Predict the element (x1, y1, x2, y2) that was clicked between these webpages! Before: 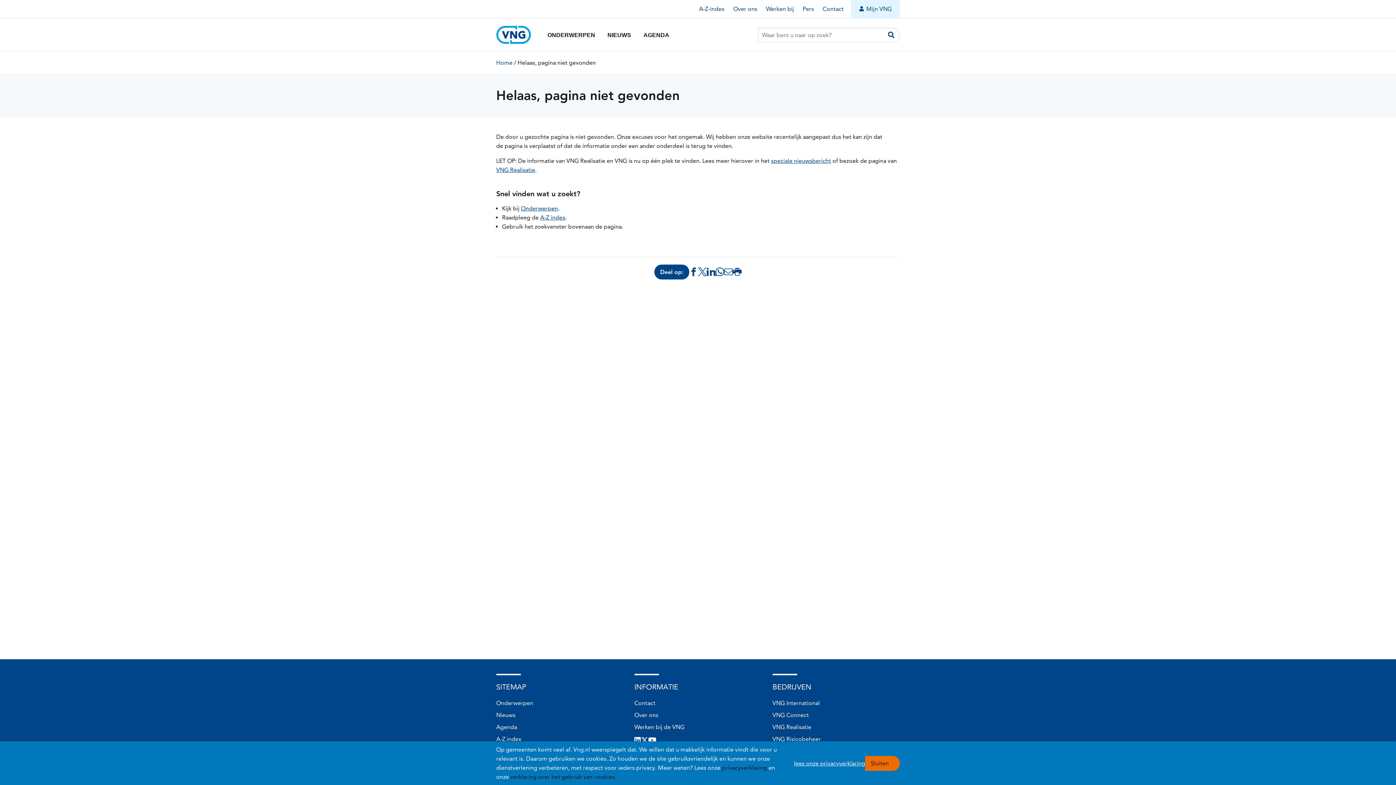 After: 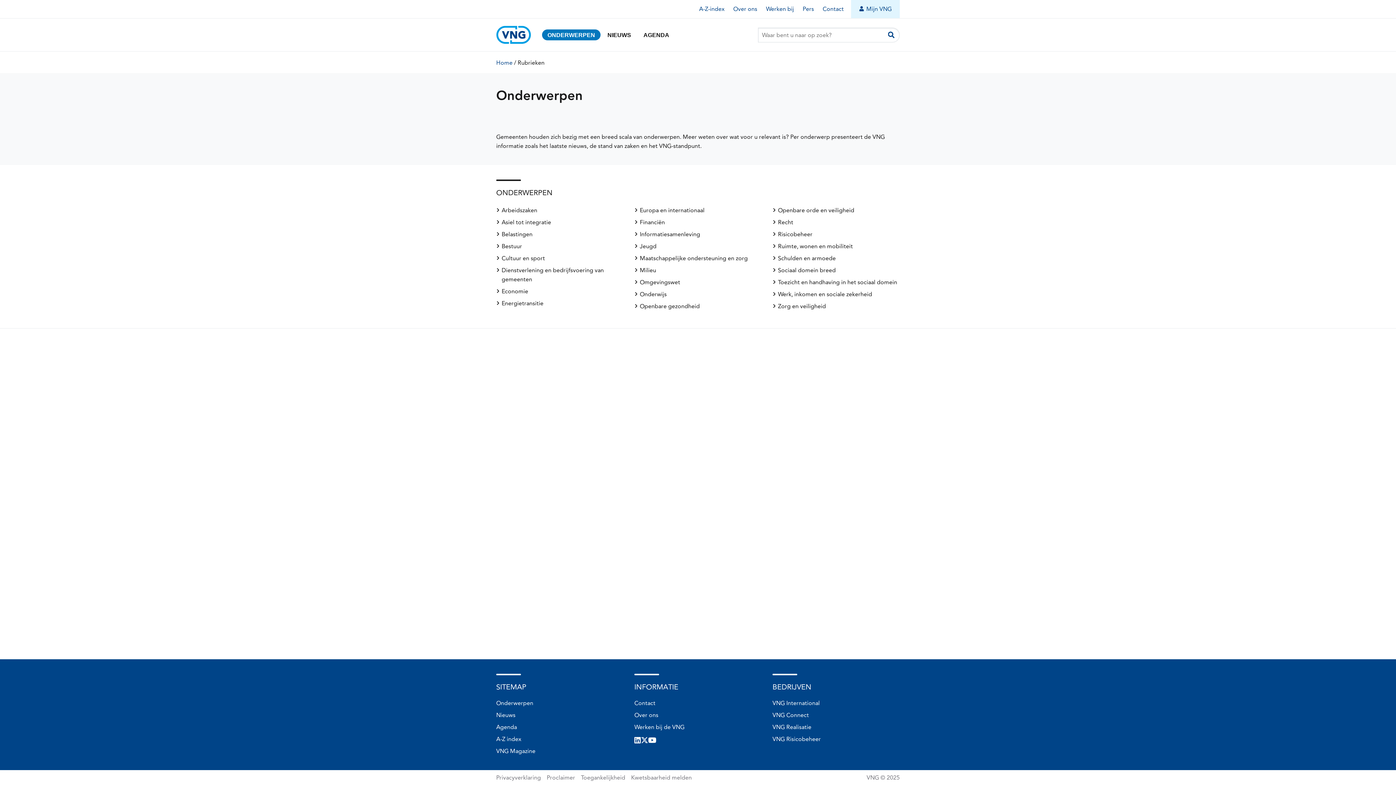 Action: label: Onderwerpen bbox: (496, 700, 533, 706)